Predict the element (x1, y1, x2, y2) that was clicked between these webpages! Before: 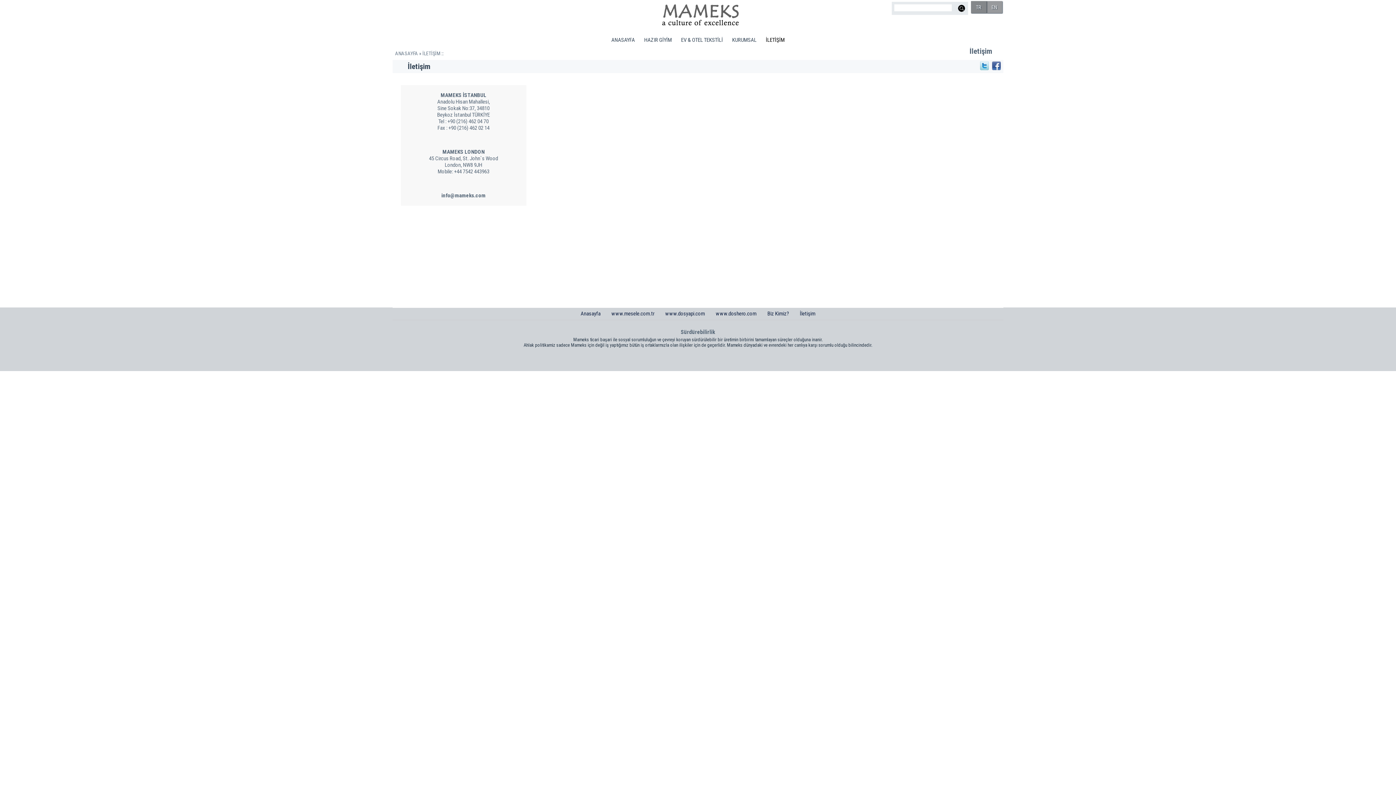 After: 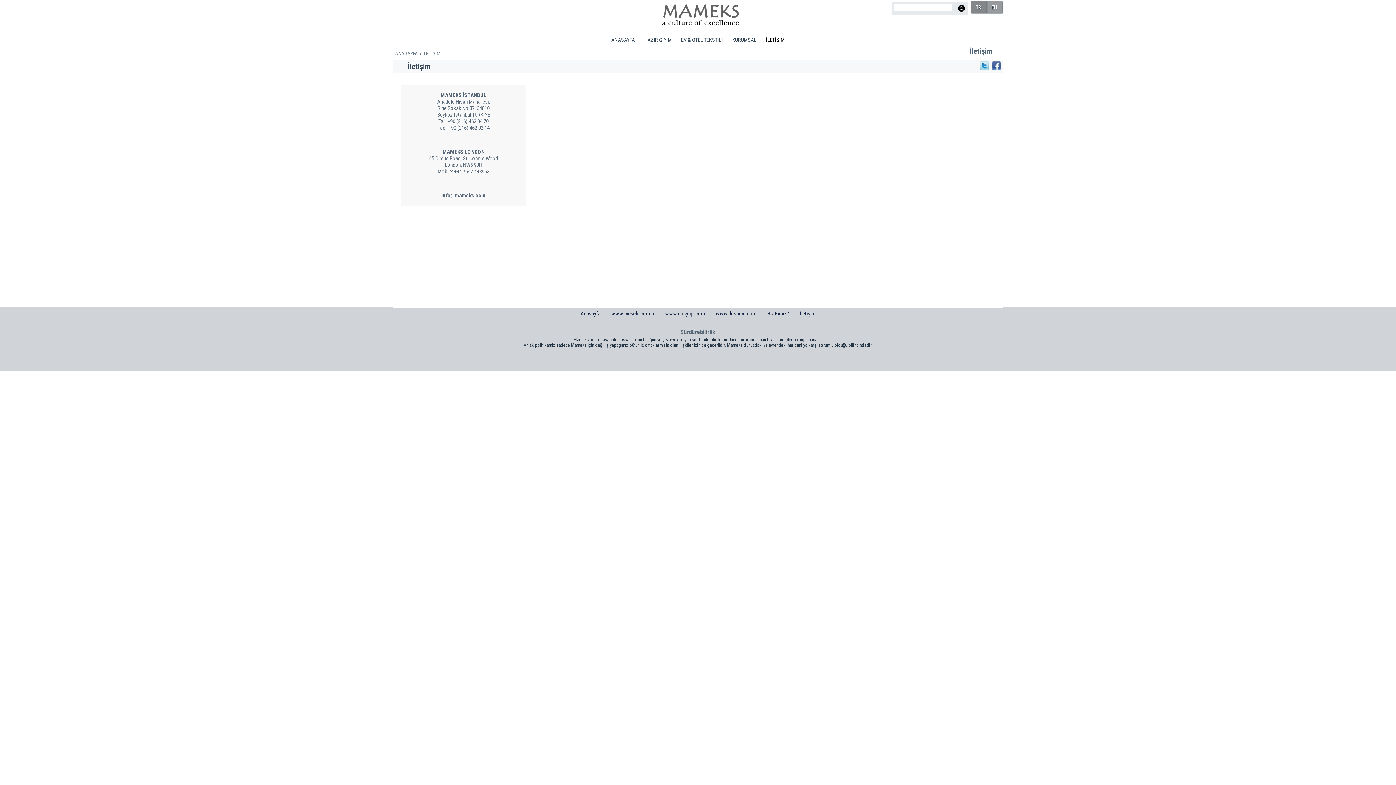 Action: bbox: (980, 61, 988, 70)